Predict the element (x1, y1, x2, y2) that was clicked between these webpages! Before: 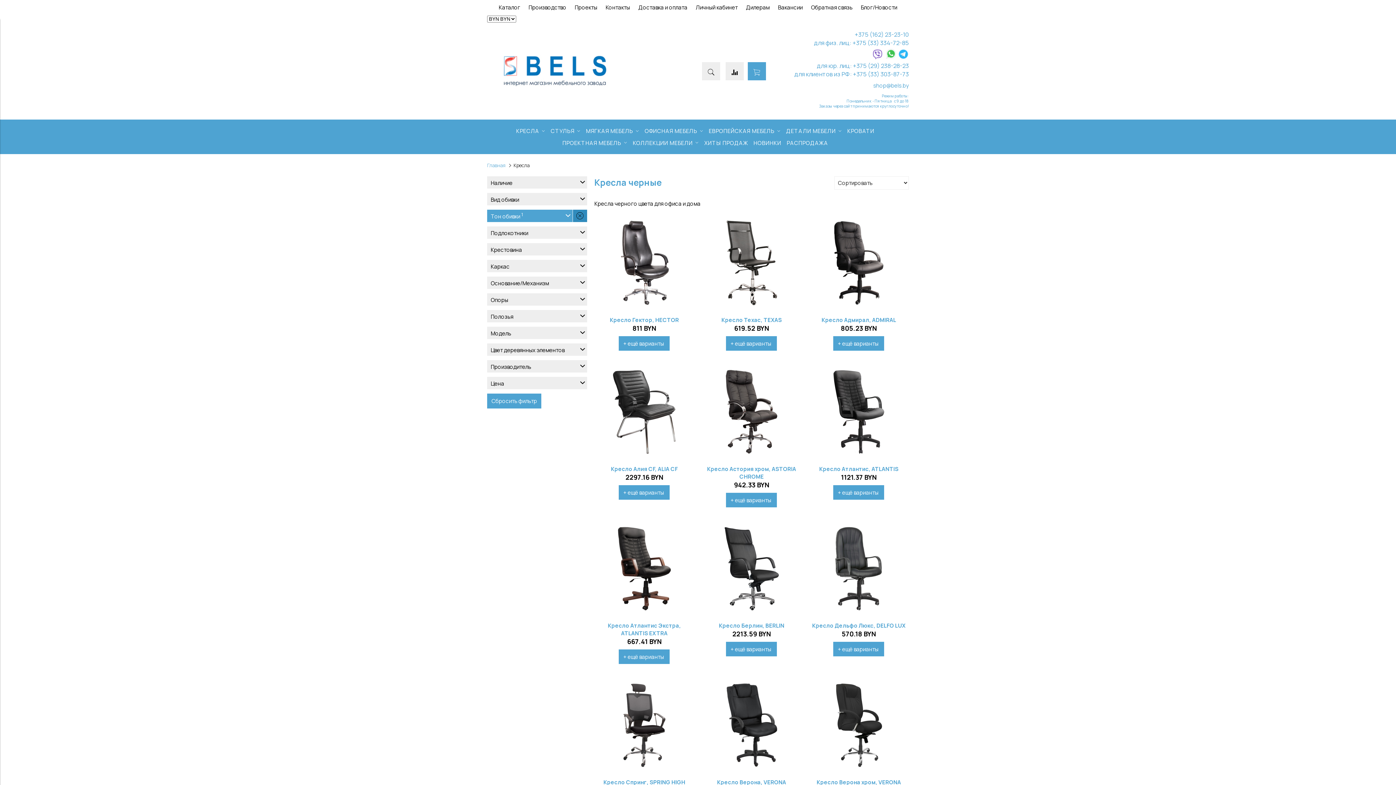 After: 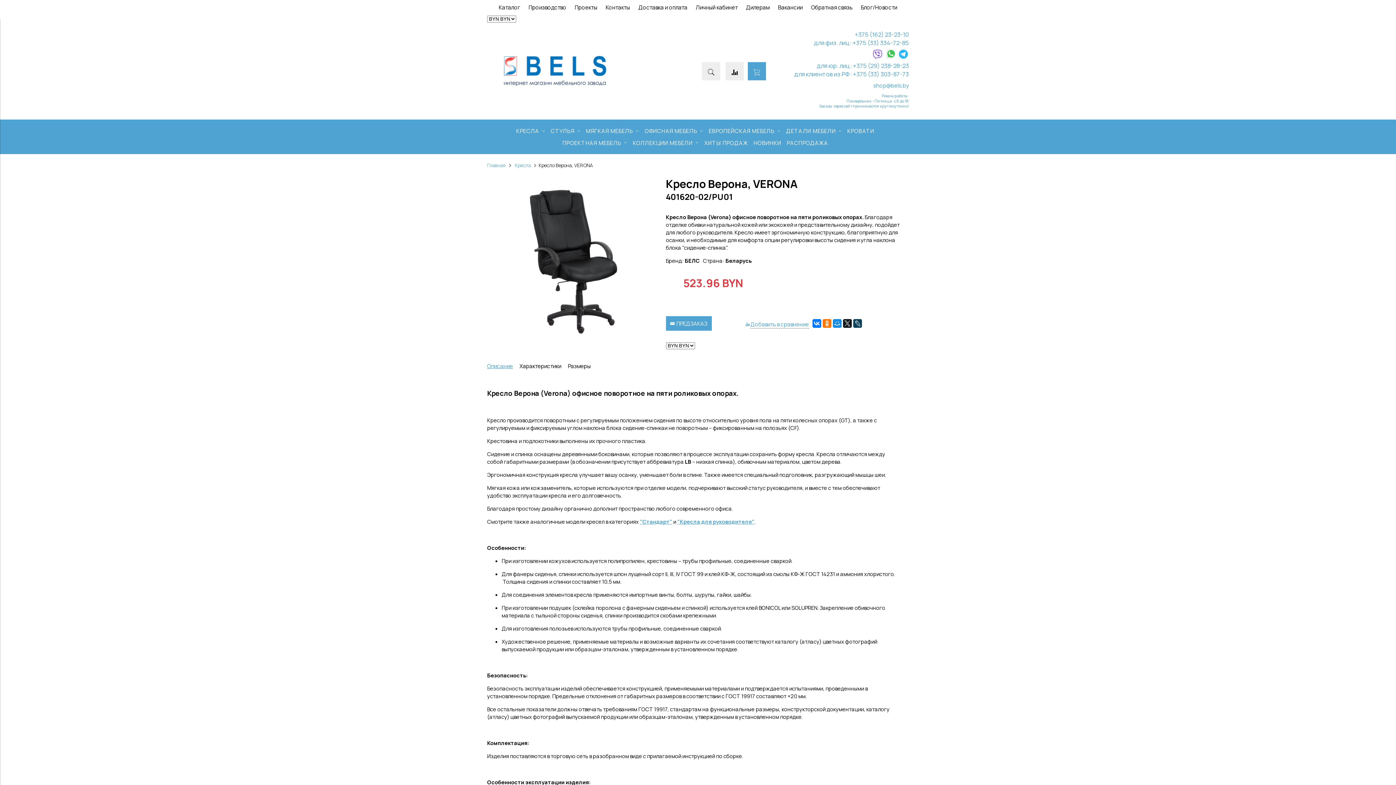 Action: bbox: (702, 676, 801, 775)